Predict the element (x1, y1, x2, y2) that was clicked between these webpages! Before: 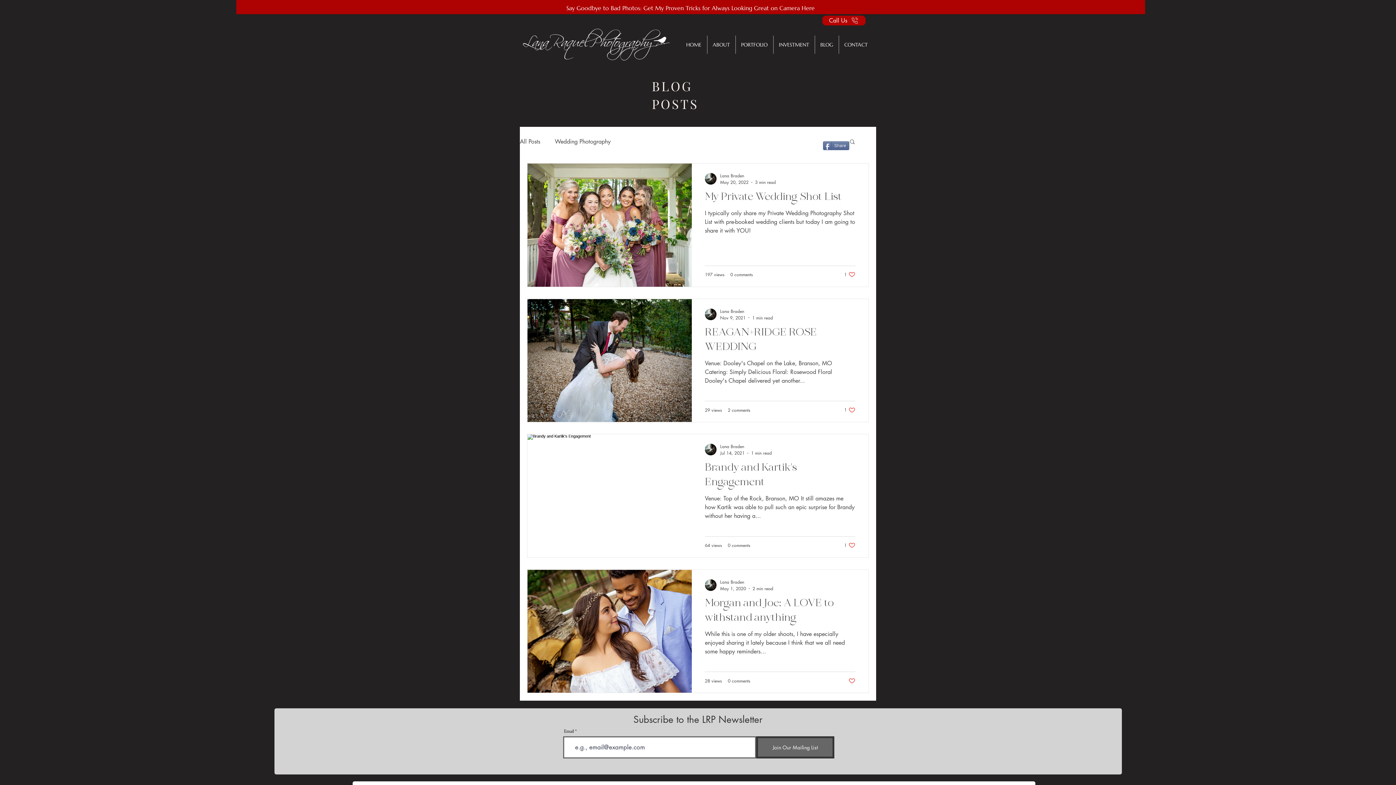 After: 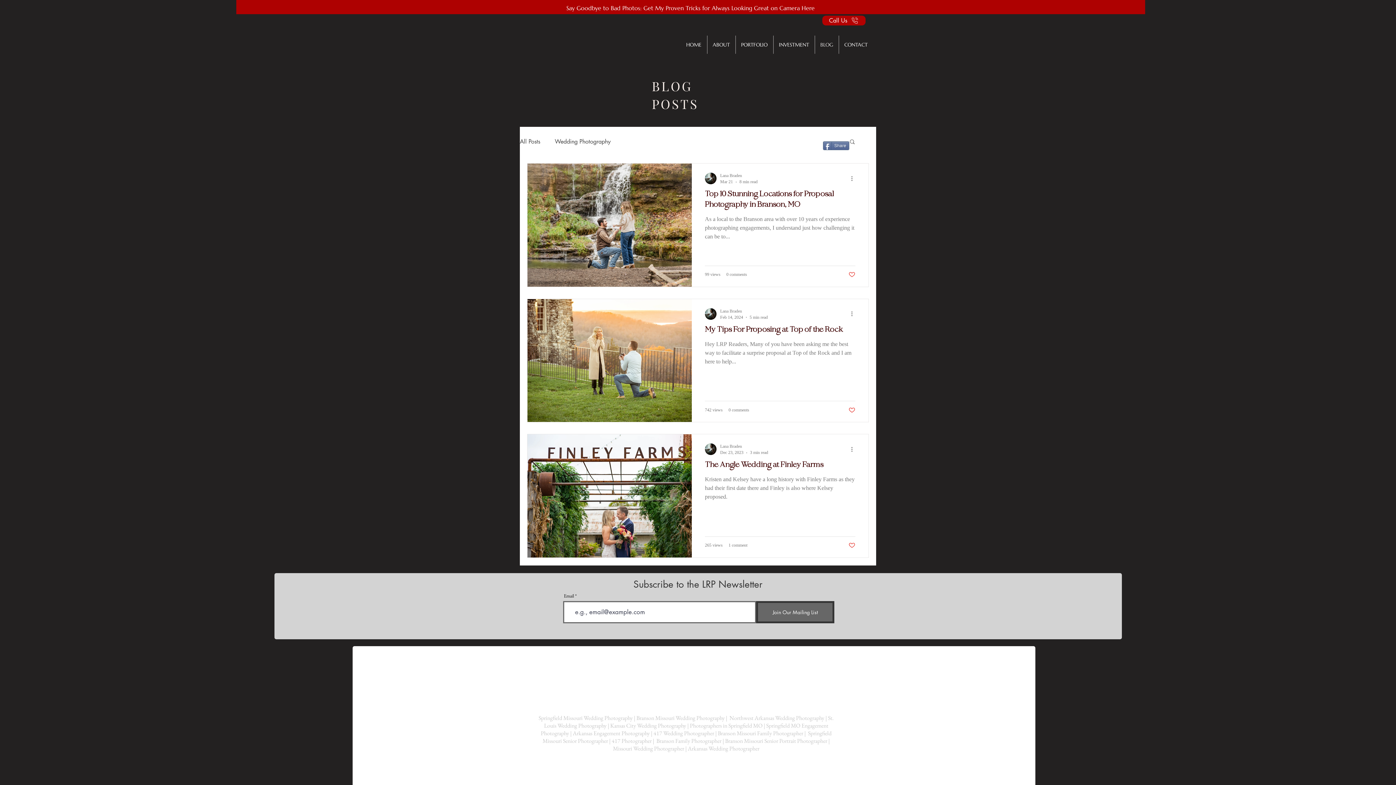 Action: label: All Posts bbox: (520, 137, 540, 145)